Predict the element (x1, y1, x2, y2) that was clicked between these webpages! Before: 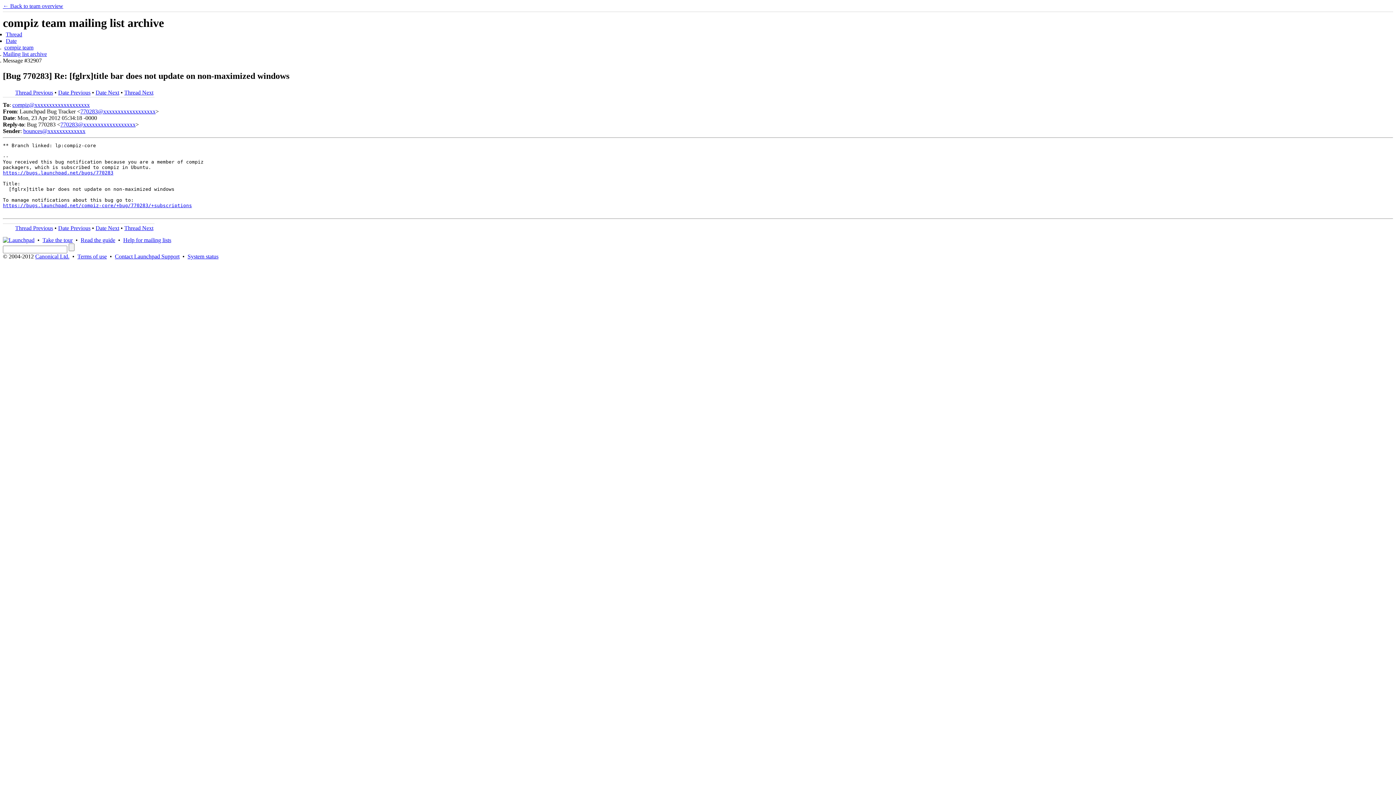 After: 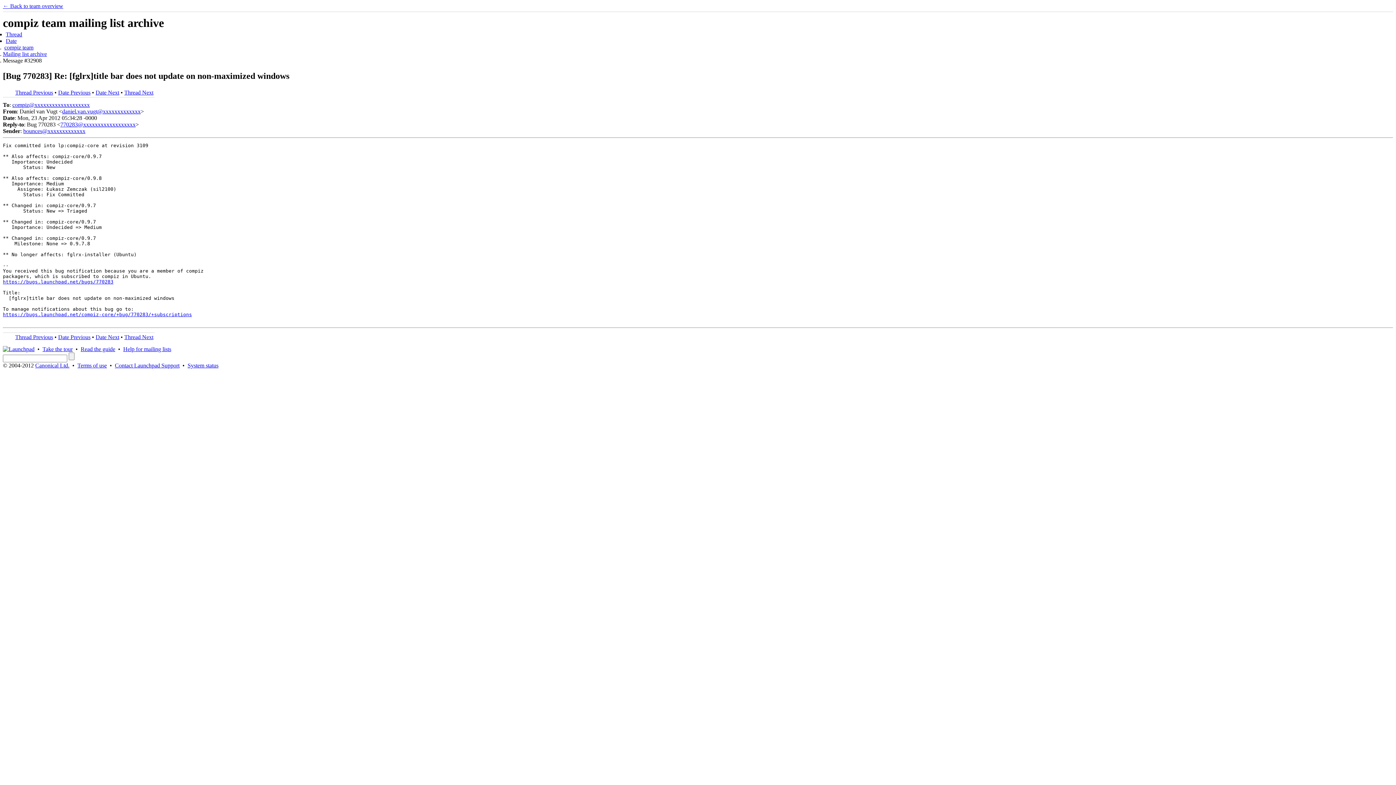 Action: label: Thread Next bbox: (124, 225, 153, 231)